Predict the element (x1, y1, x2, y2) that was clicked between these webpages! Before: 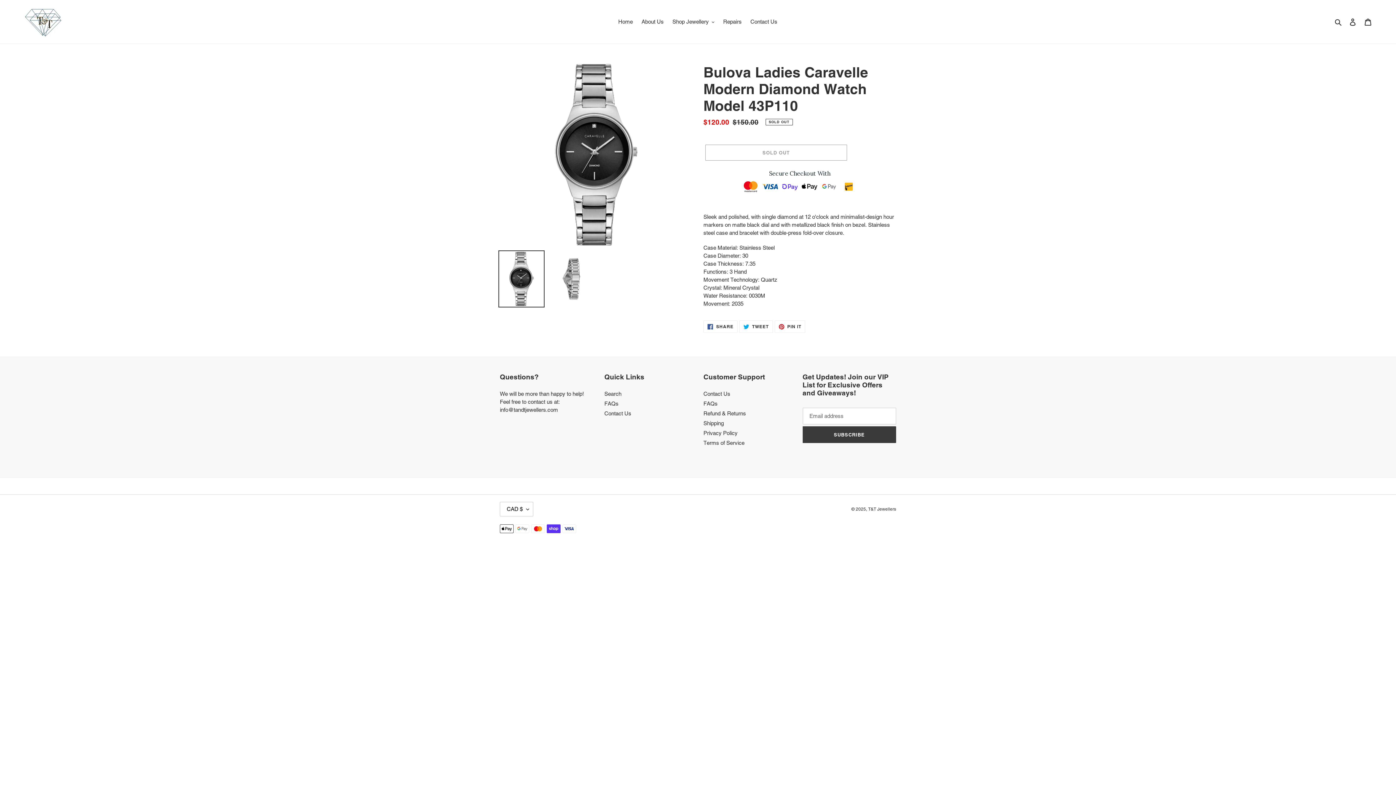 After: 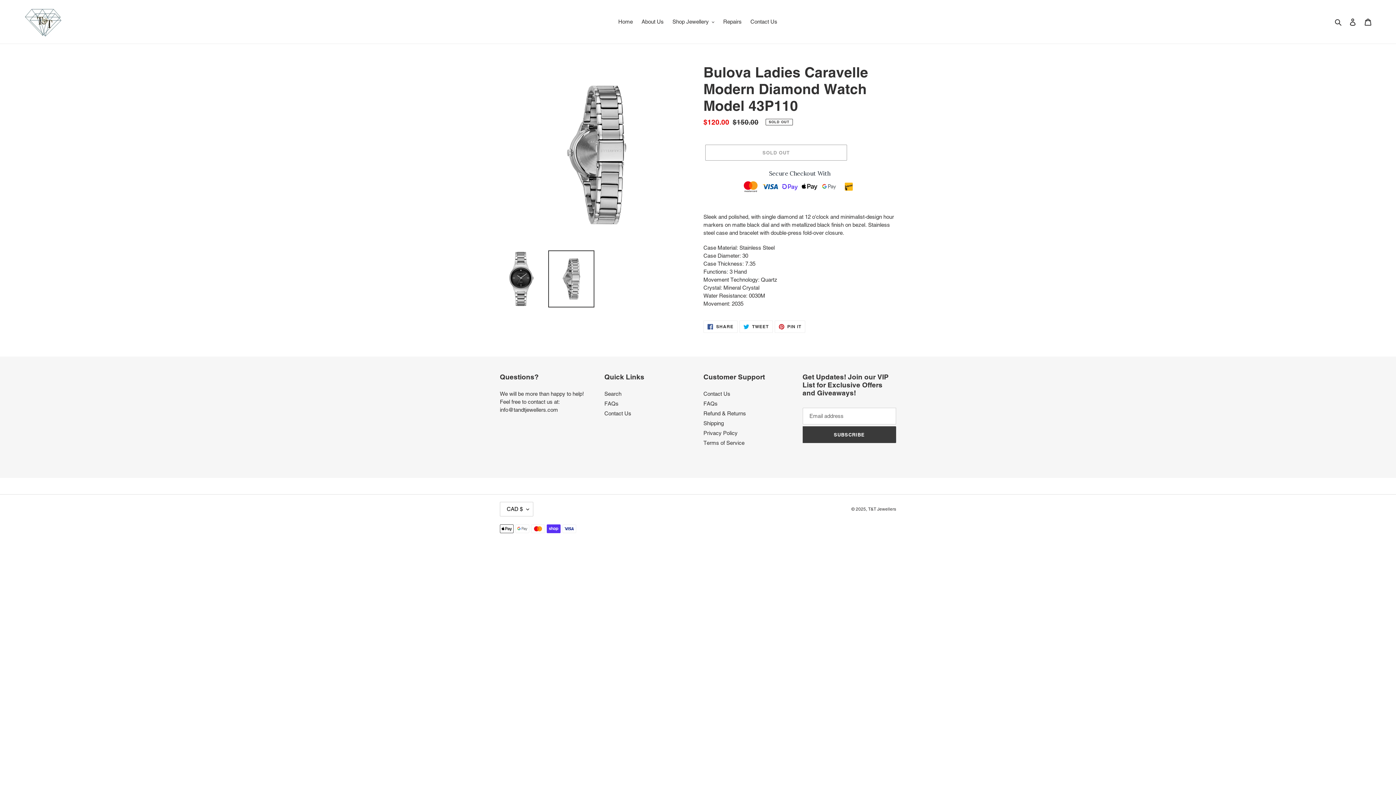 Action: bbox: (548, 250, 594, 307)